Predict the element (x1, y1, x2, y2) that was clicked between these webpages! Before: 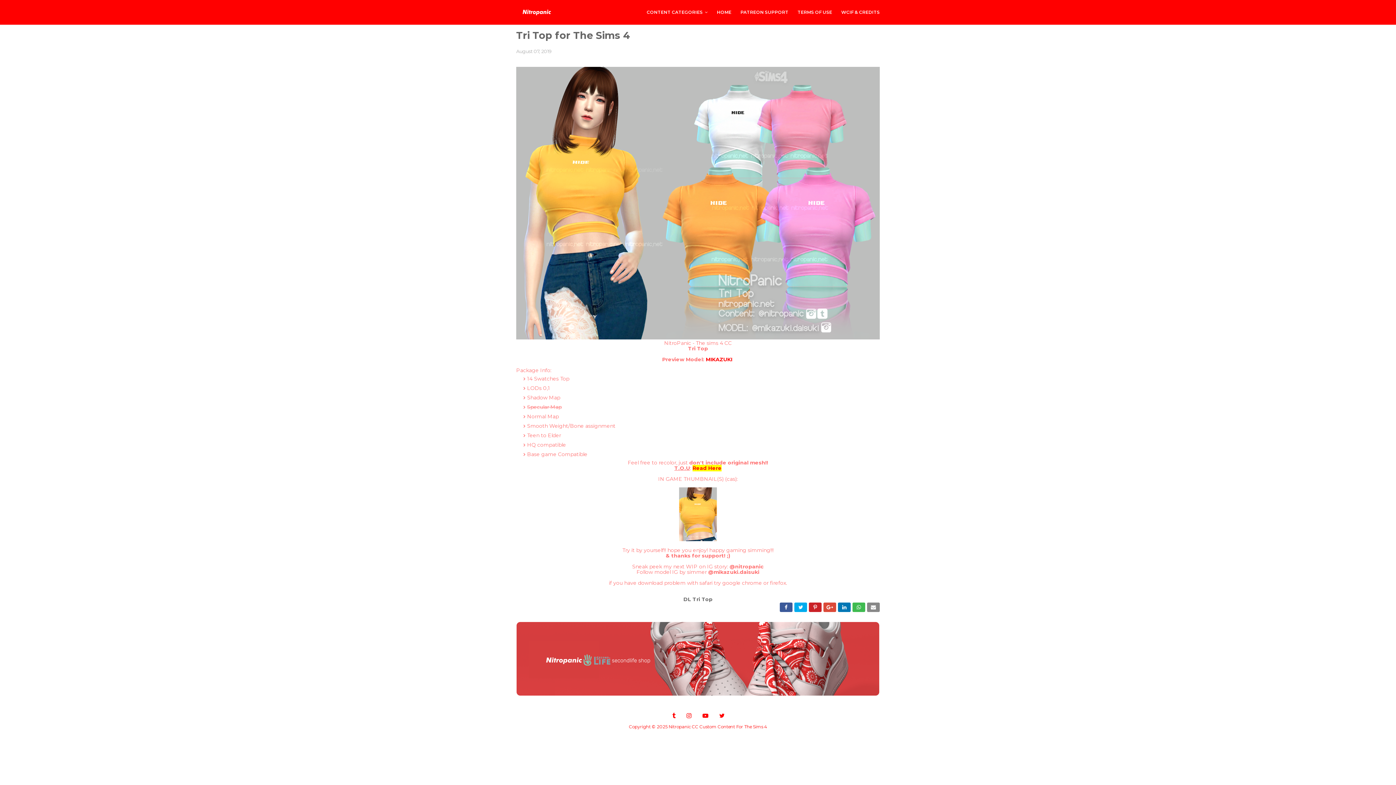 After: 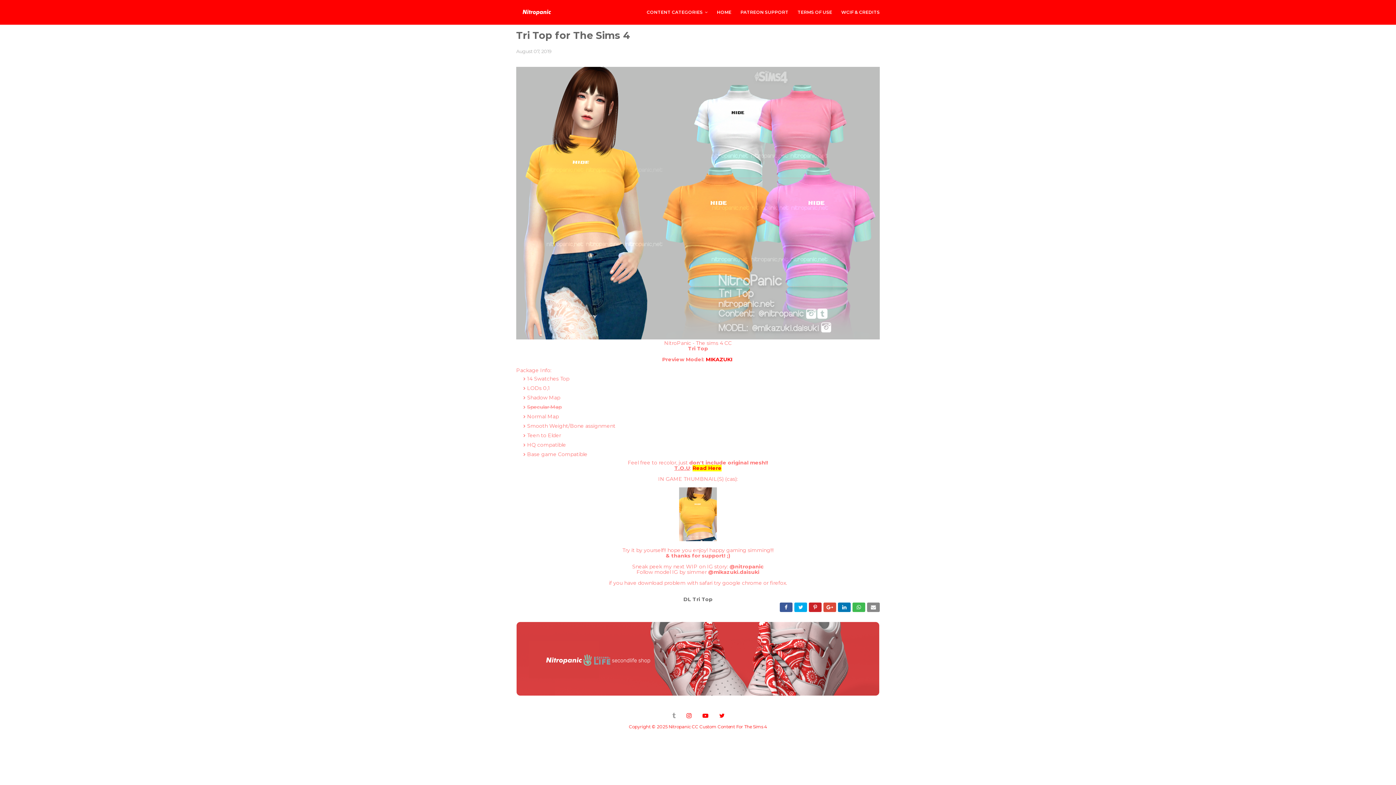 Action: bbox: (671, 710, 676, 721)